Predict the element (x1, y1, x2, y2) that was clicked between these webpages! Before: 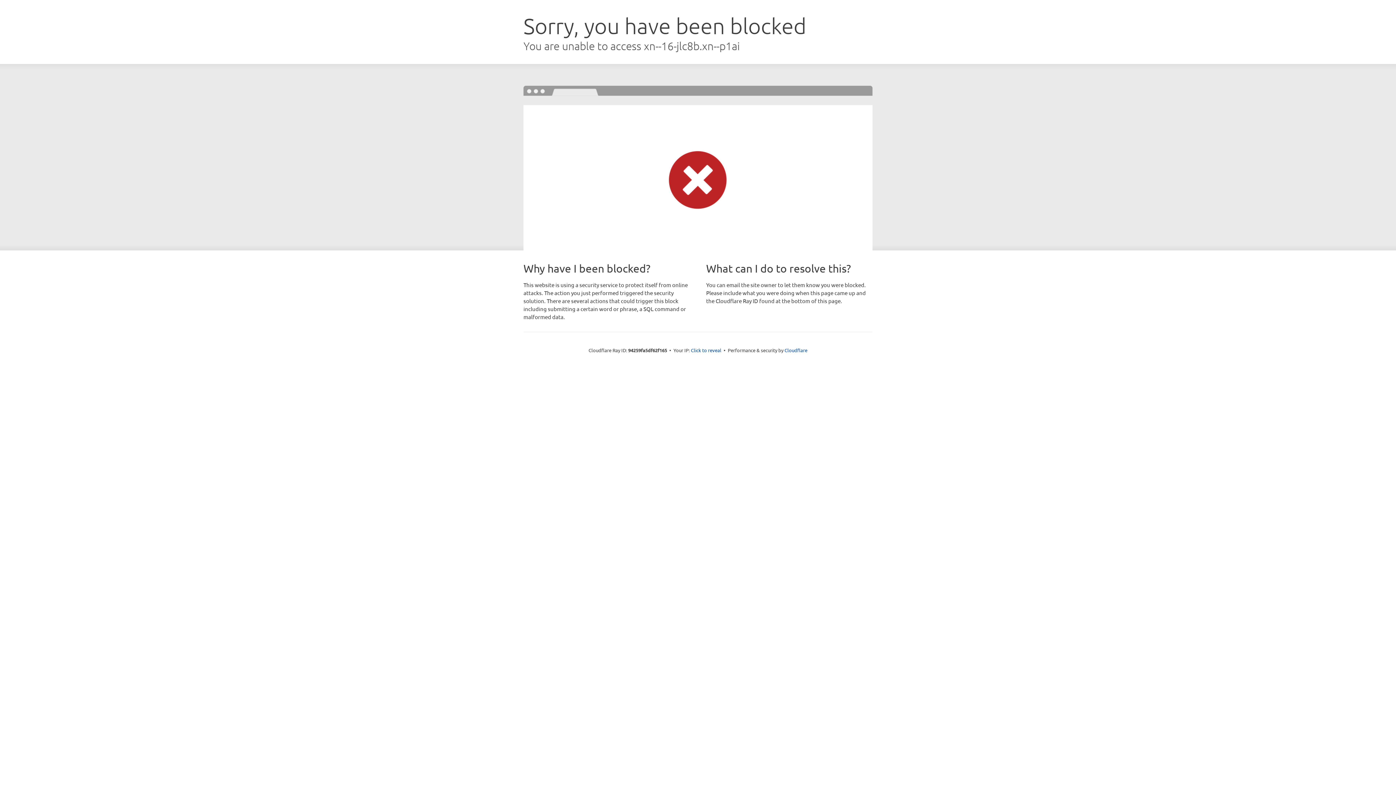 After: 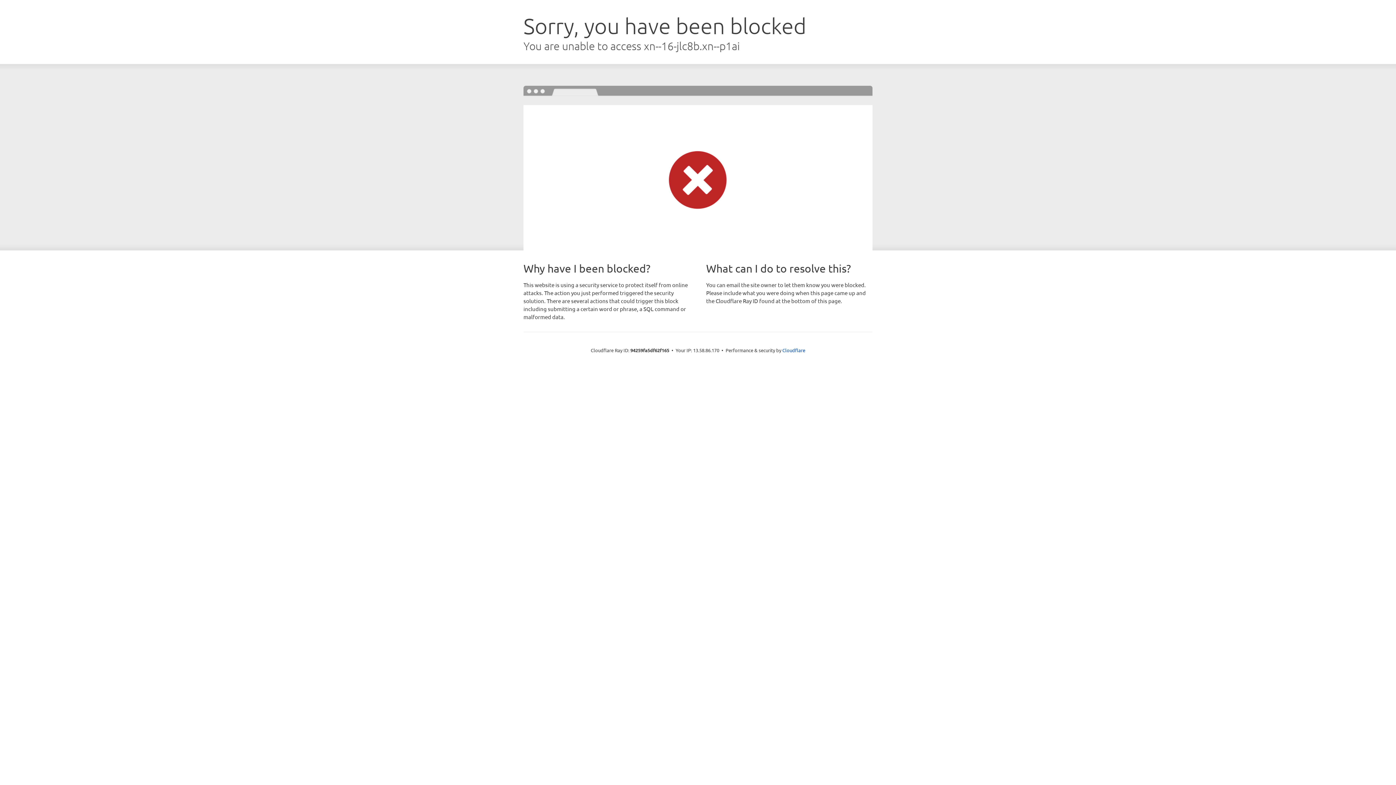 Action: bbox: (691, 346, 721, 353) label: Click to reveal